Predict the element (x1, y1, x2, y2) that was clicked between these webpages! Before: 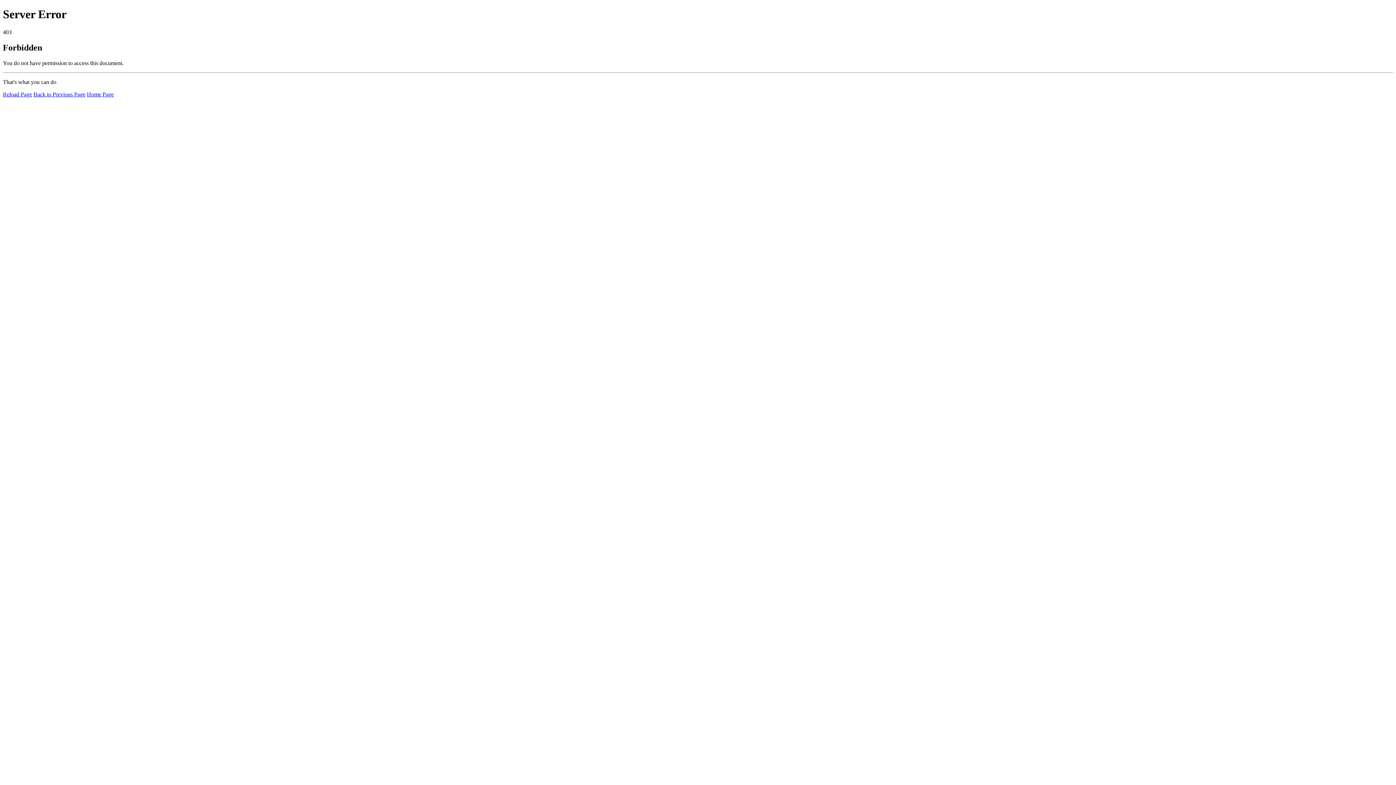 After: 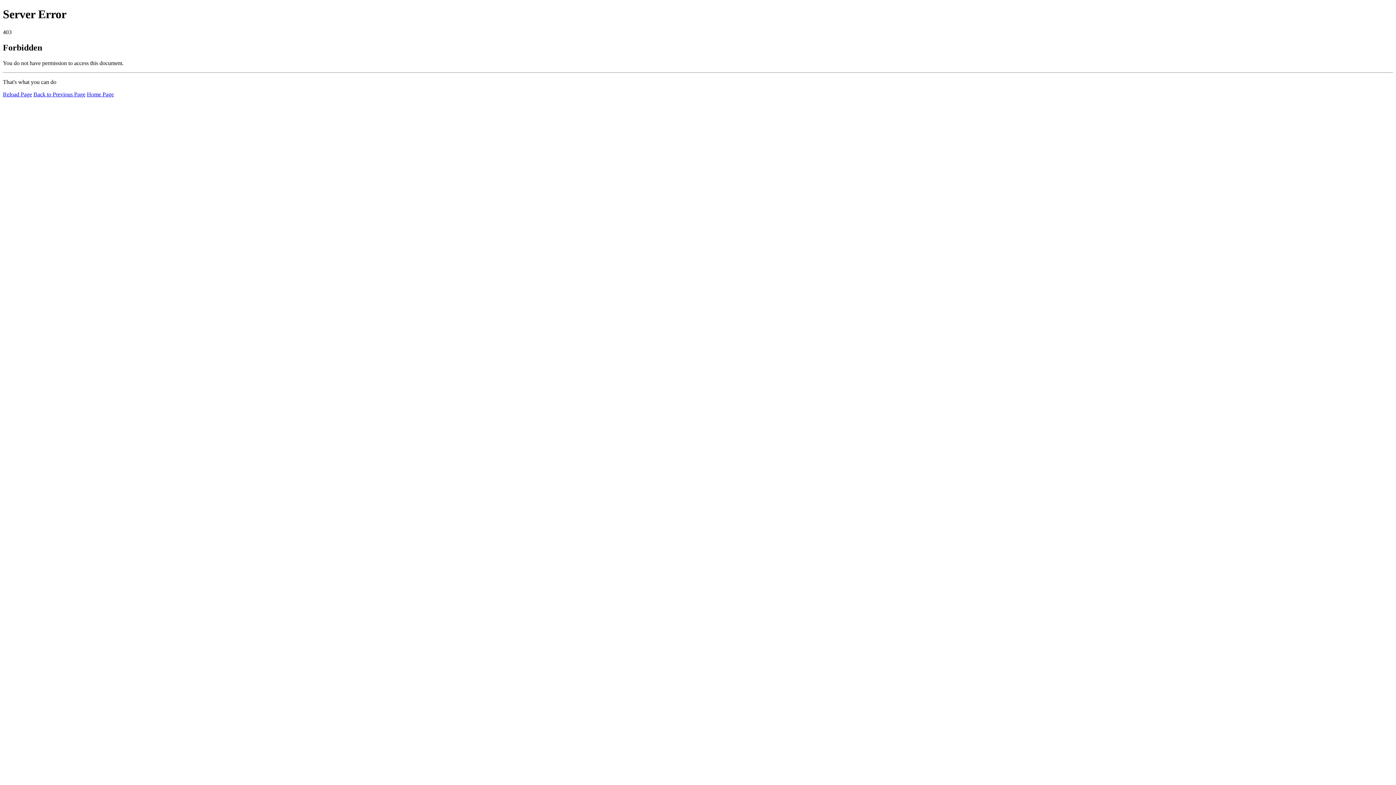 Action: bbox: (86, 91, 113, 97) label: Home Page